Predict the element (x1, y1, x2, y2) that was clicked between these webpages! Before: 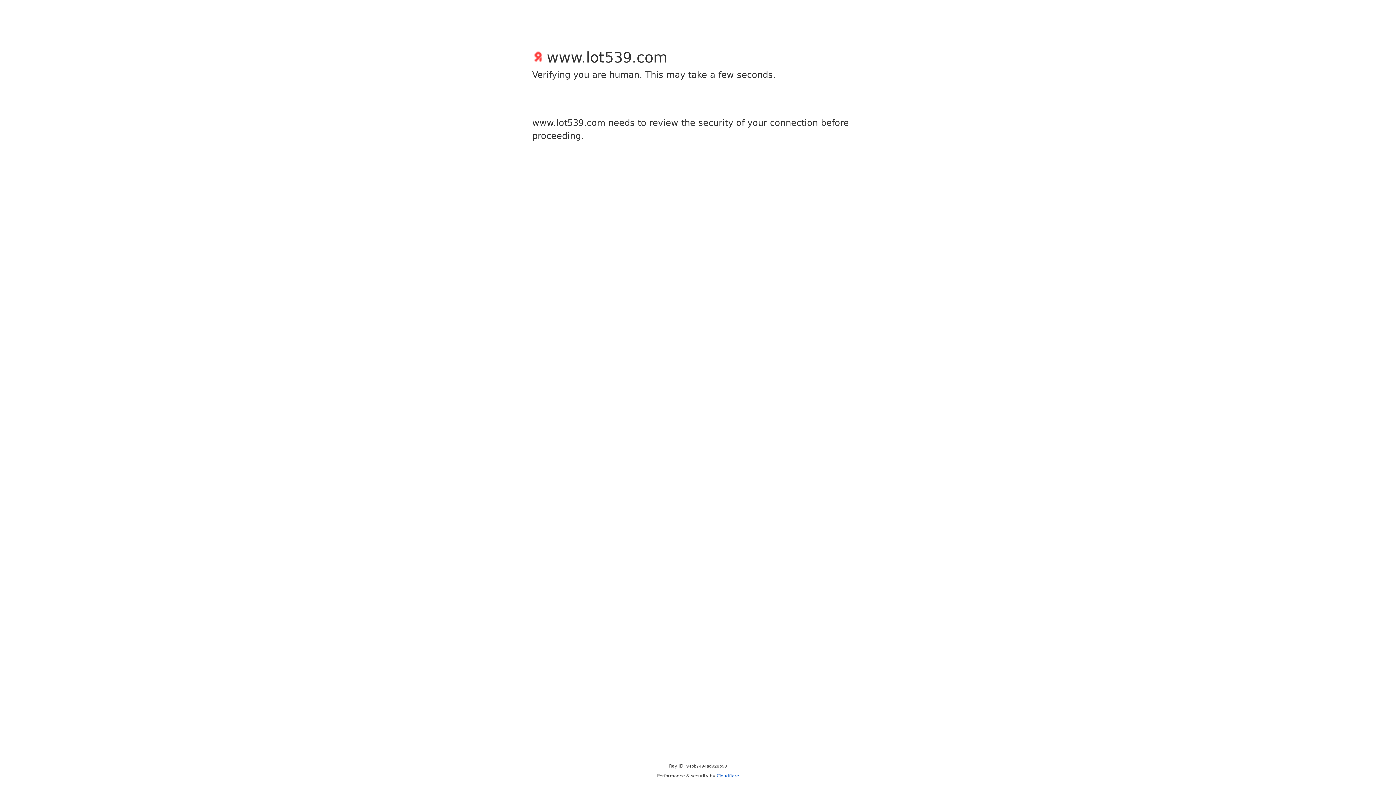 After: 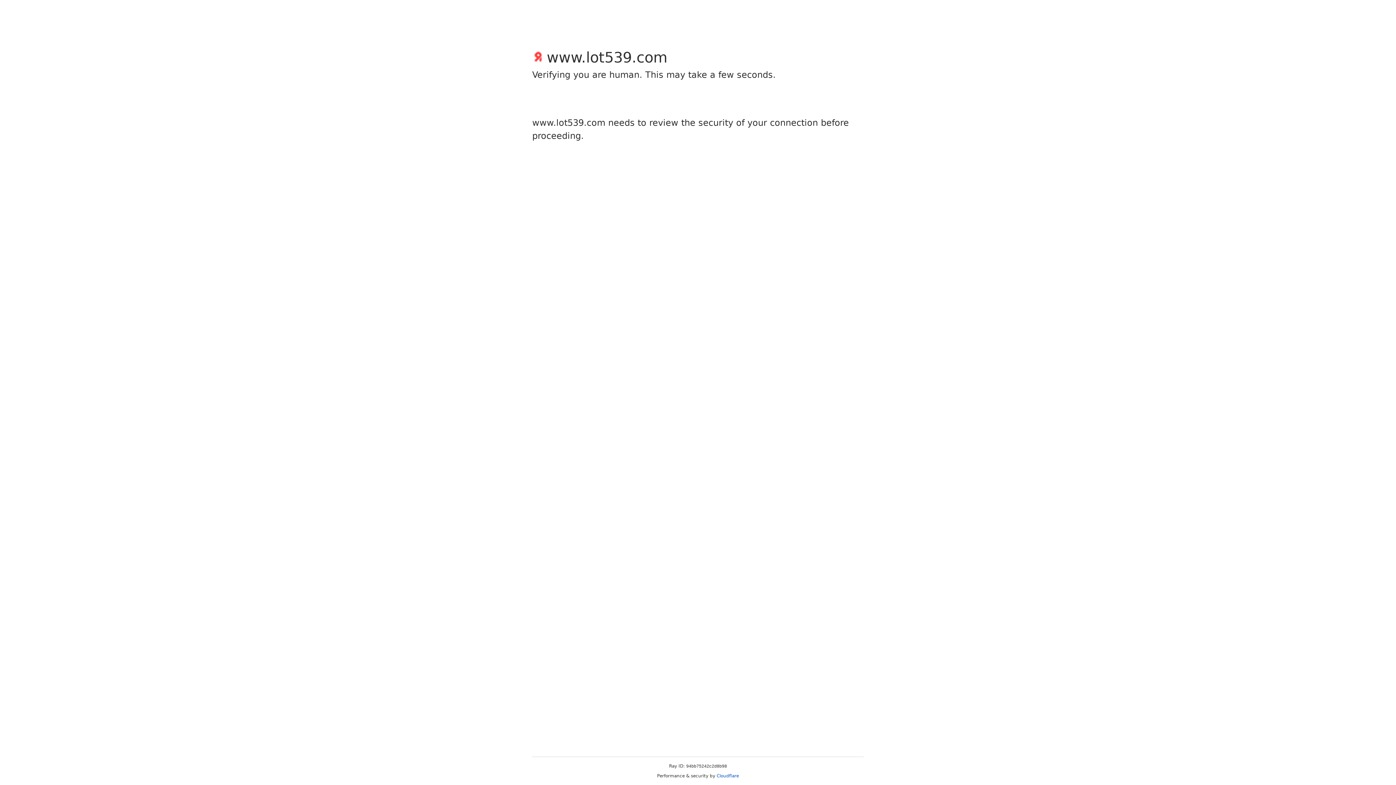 Action: label: Cloudflare bbox: (716, 773, 739, 778)